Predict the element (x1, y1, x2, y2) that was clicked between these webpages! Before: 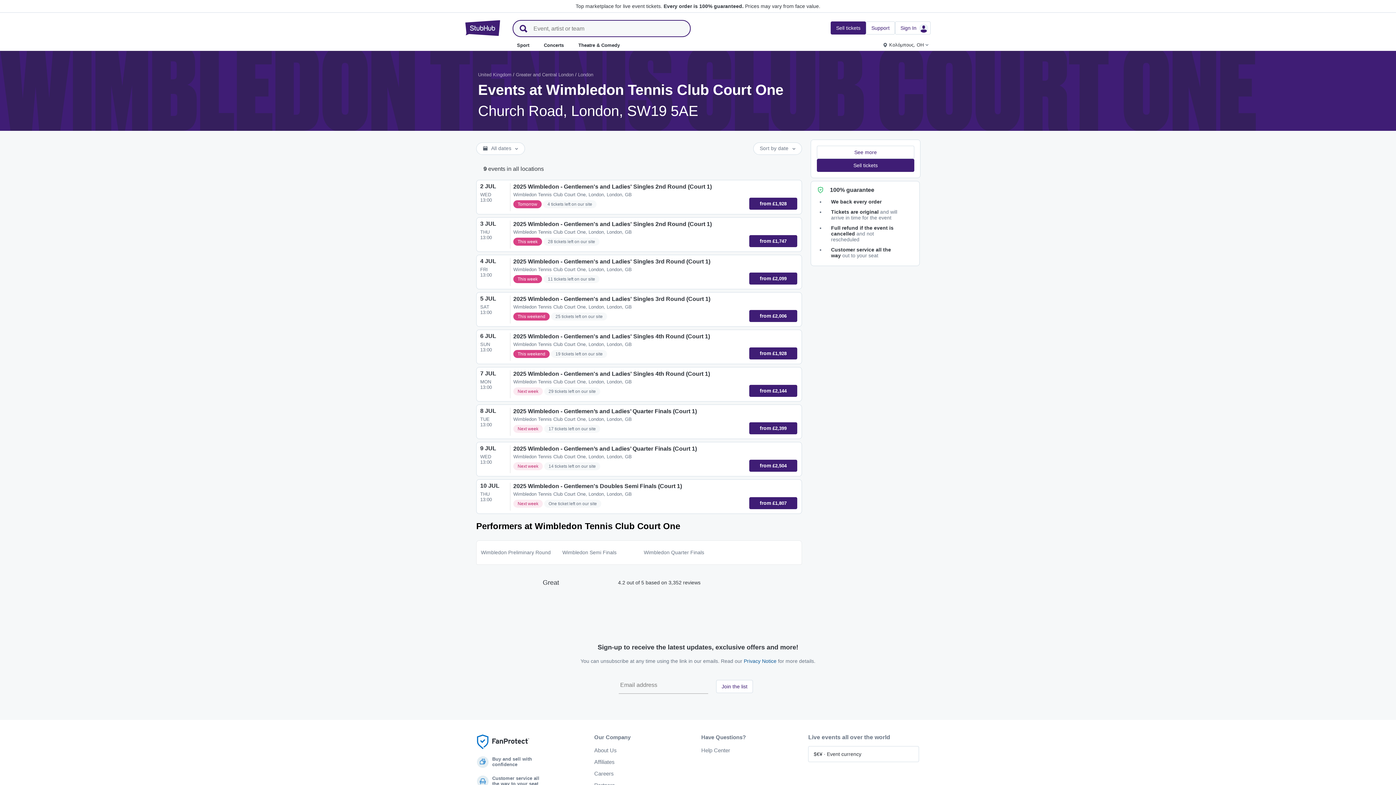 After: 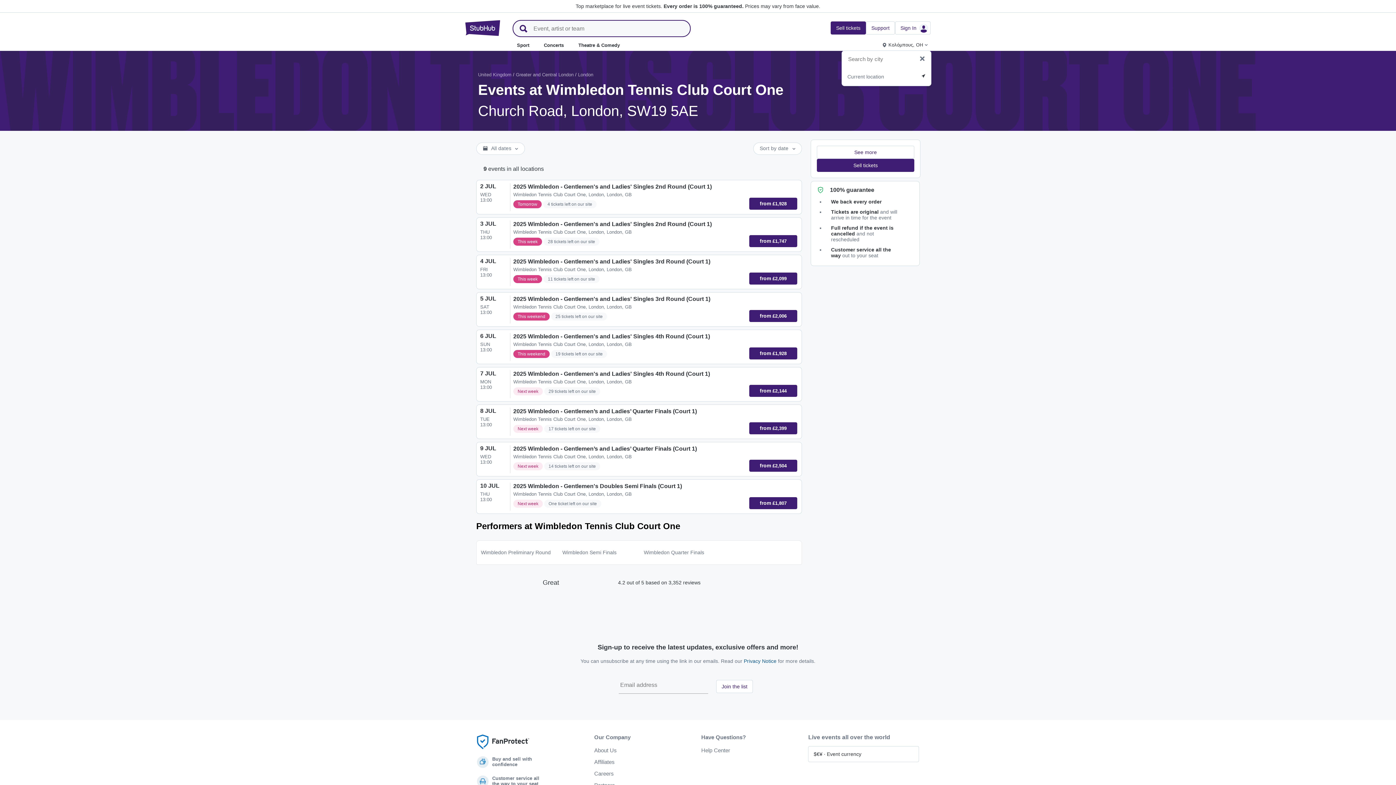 Action: label: Κολόμπους, OH bbox: (883, 36, 928, 53)